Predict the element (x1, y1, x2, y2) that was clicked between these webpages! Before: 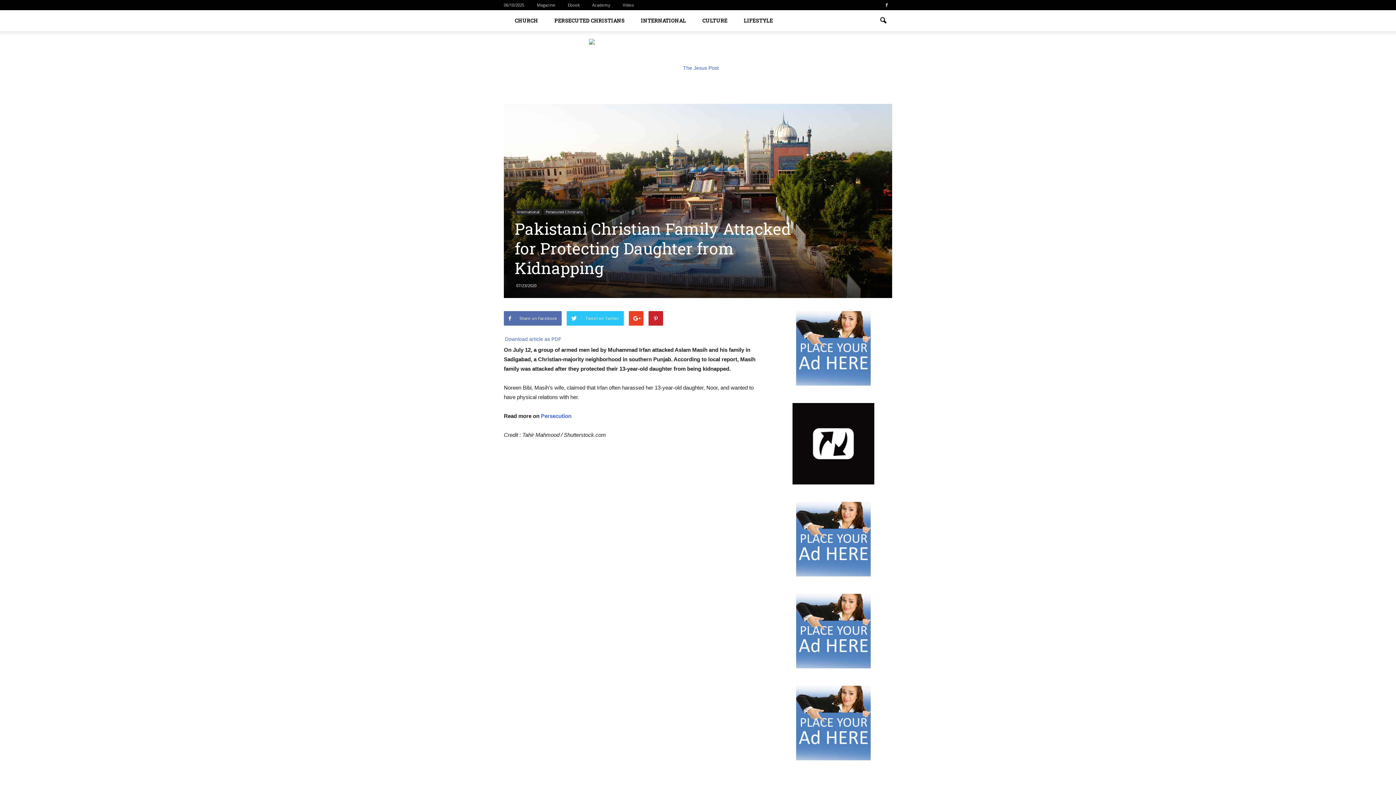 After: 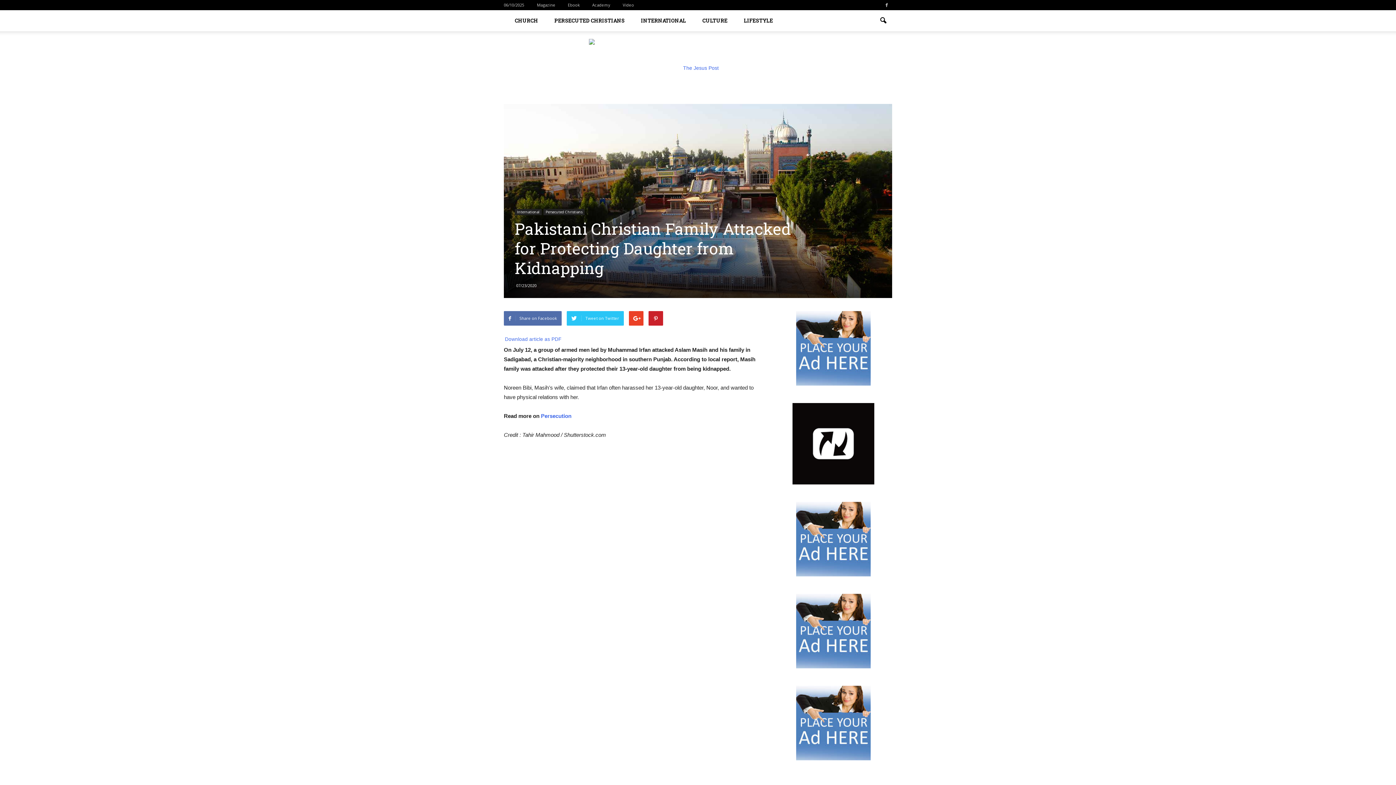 Action: bbox: (796, 686, 870, 760)